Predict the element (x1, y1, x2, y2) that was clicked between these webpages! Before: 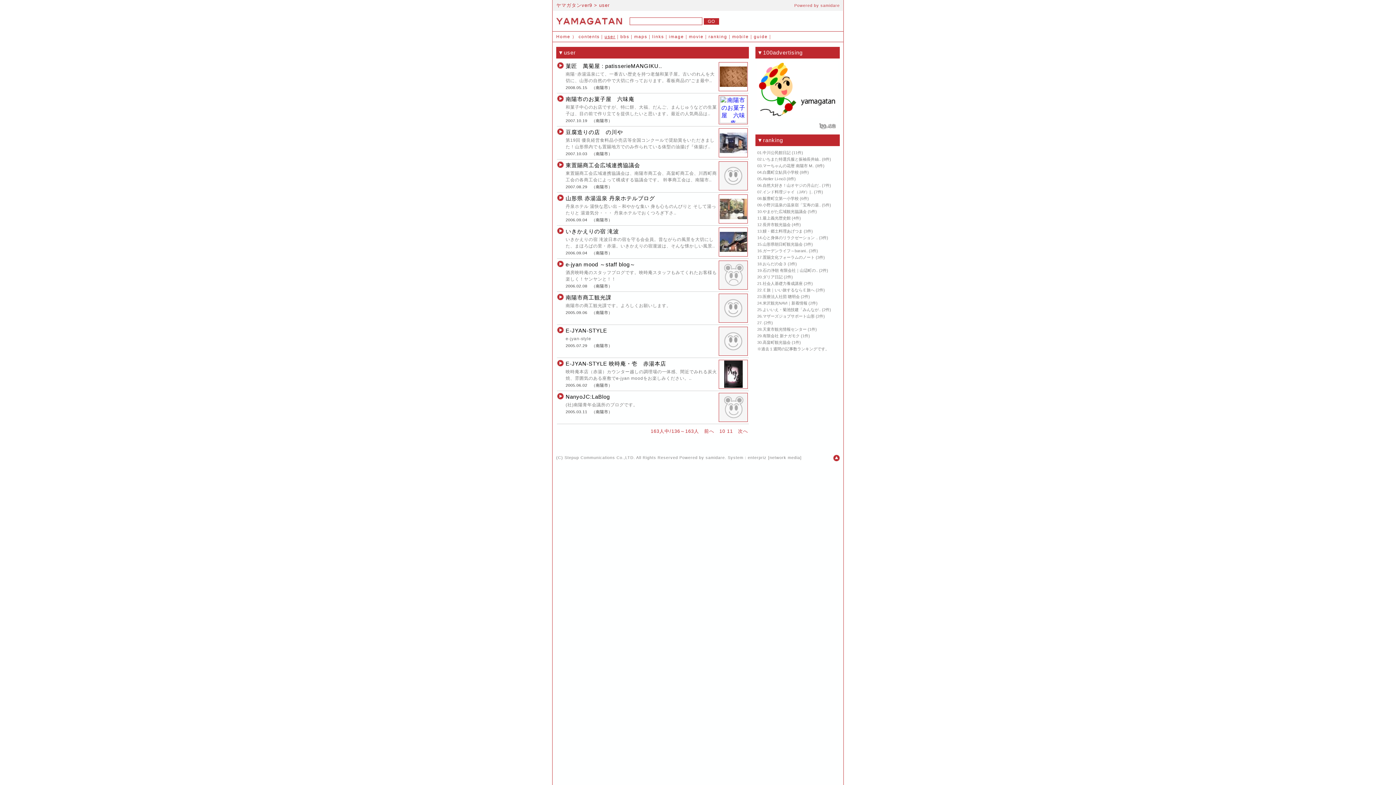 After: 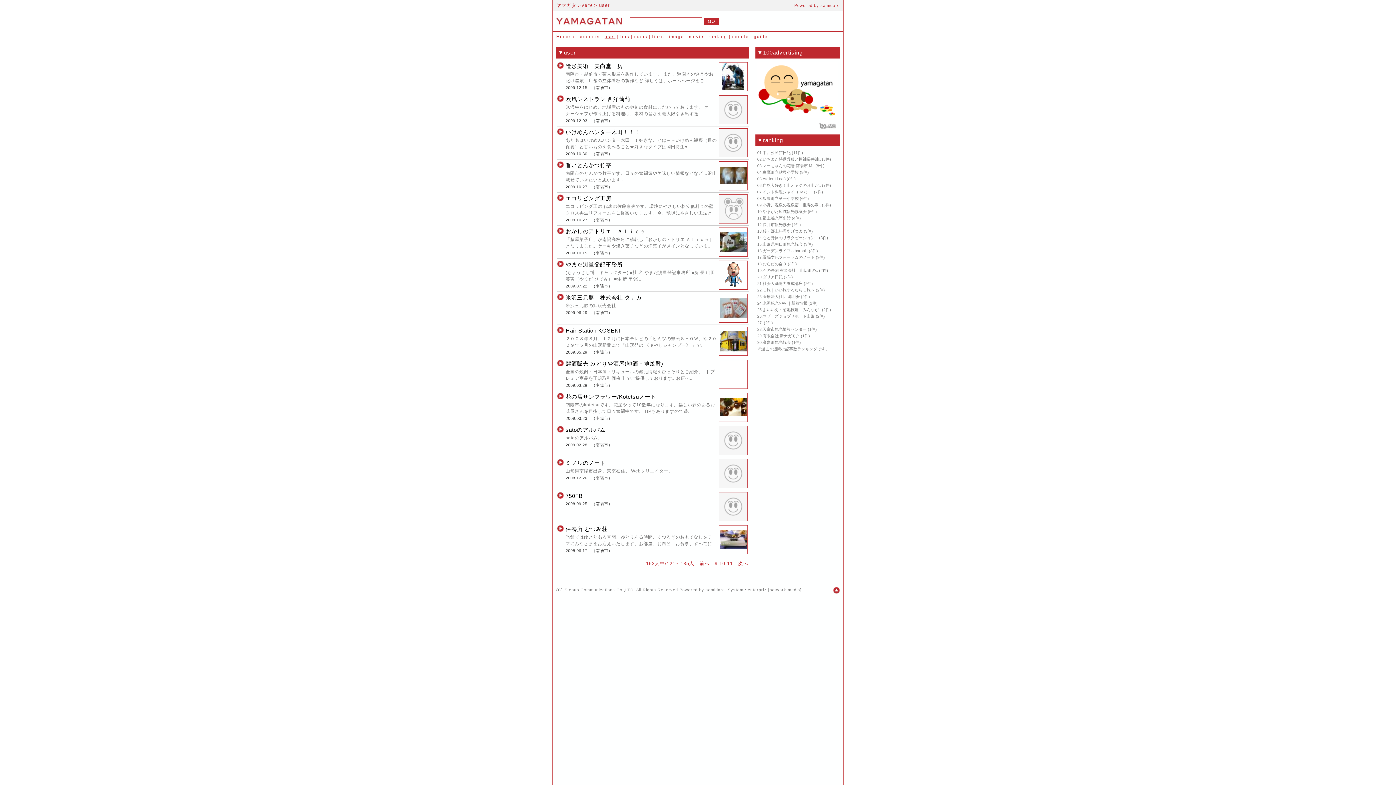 Action: label: 前へ bbox: (704, 428, 714, 434)